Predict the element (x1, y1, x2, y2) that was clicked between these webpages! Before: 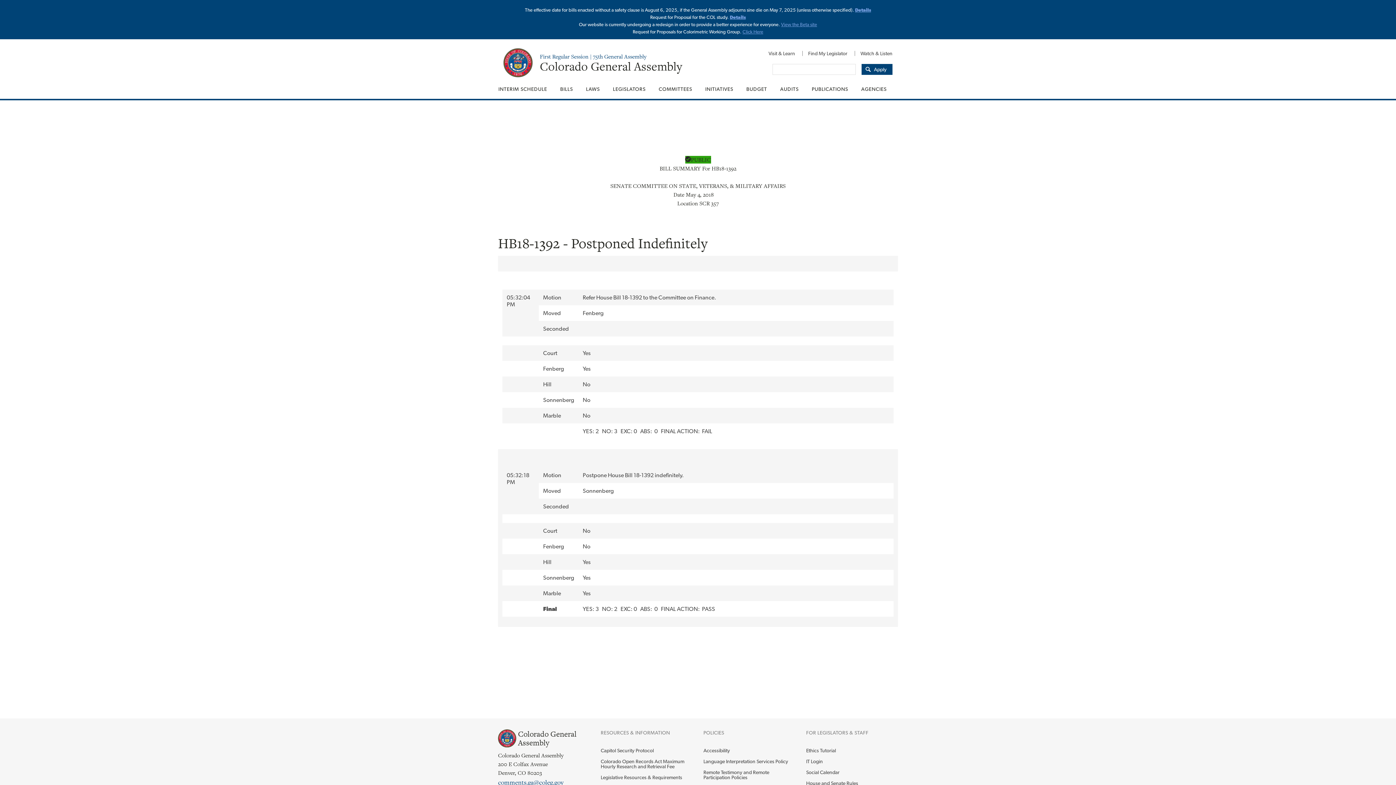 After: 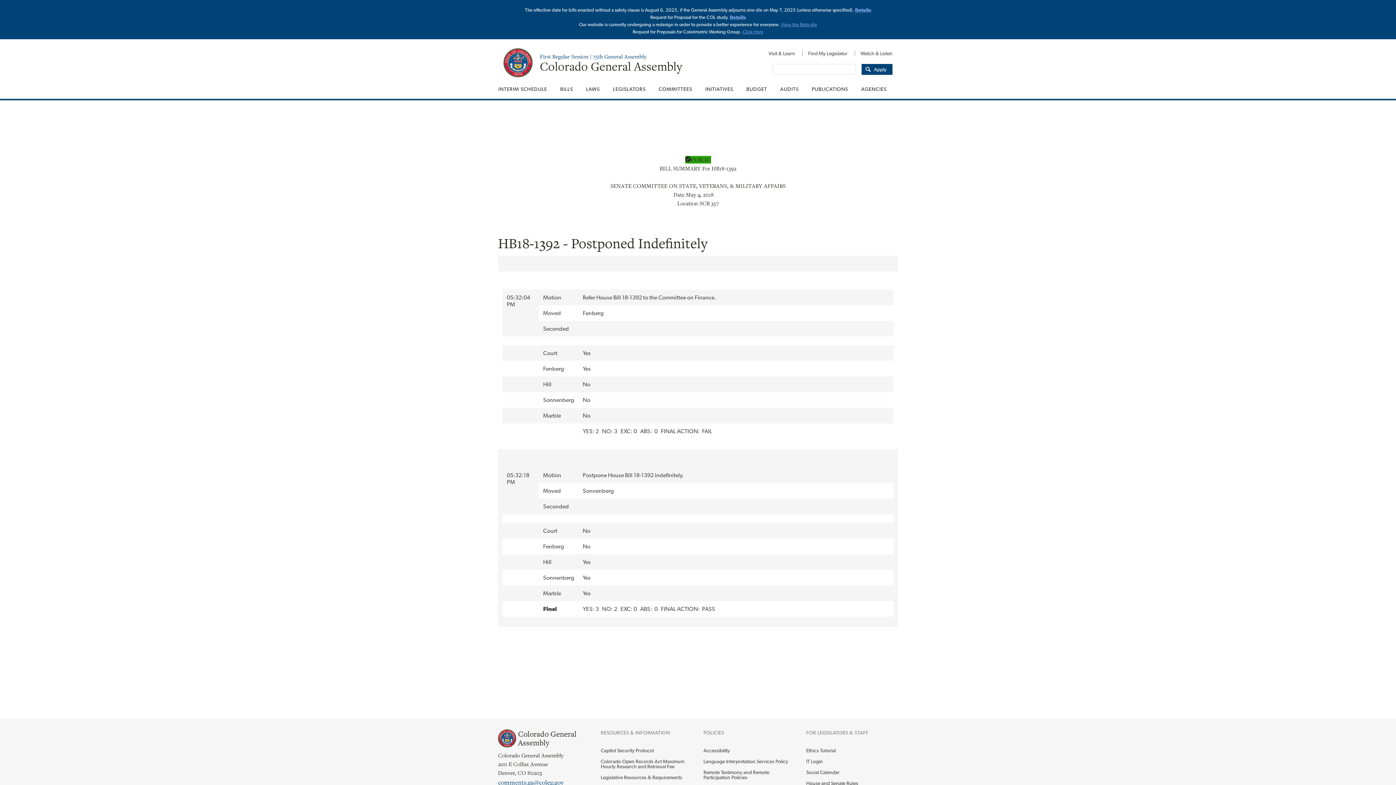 Action: label: Ethics Tutorial bbox: (806, 745, 898, 756)